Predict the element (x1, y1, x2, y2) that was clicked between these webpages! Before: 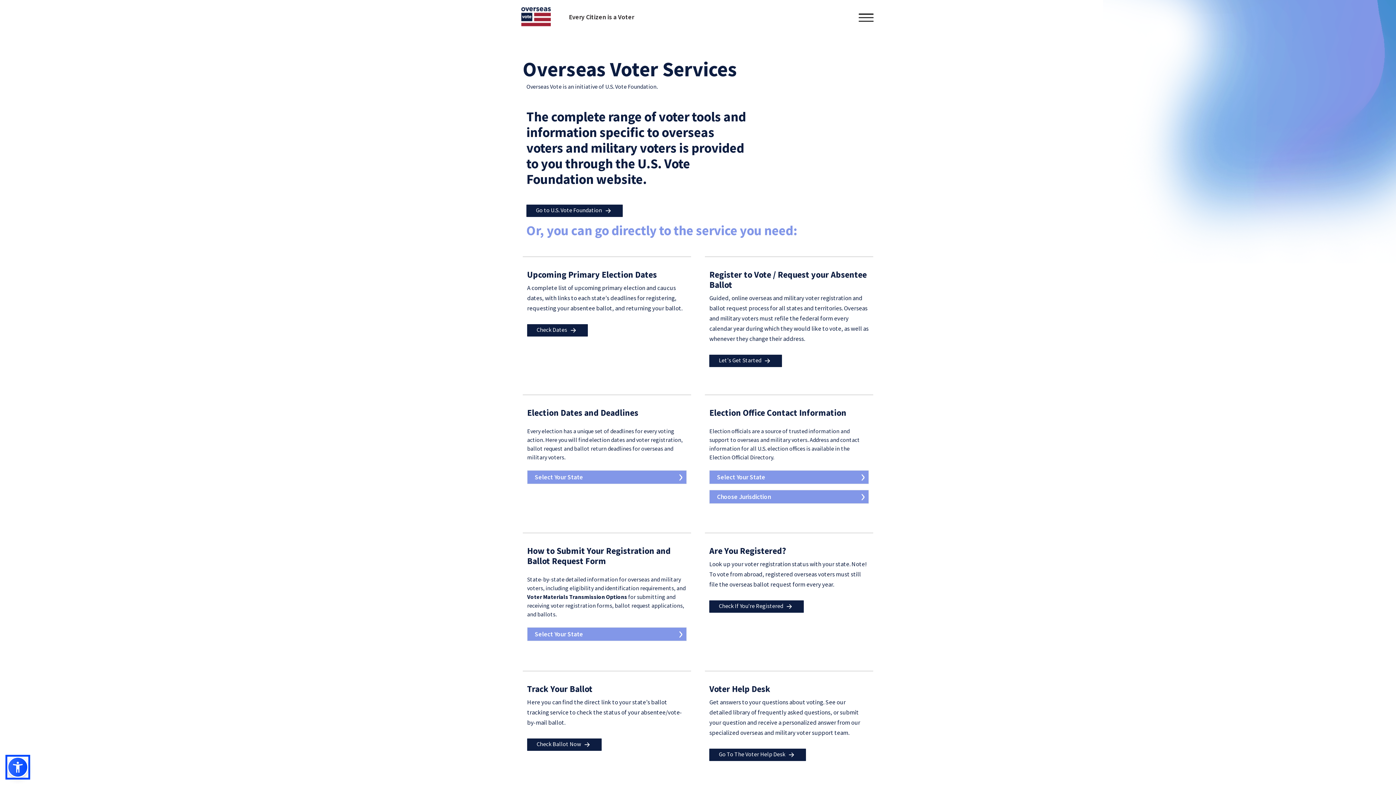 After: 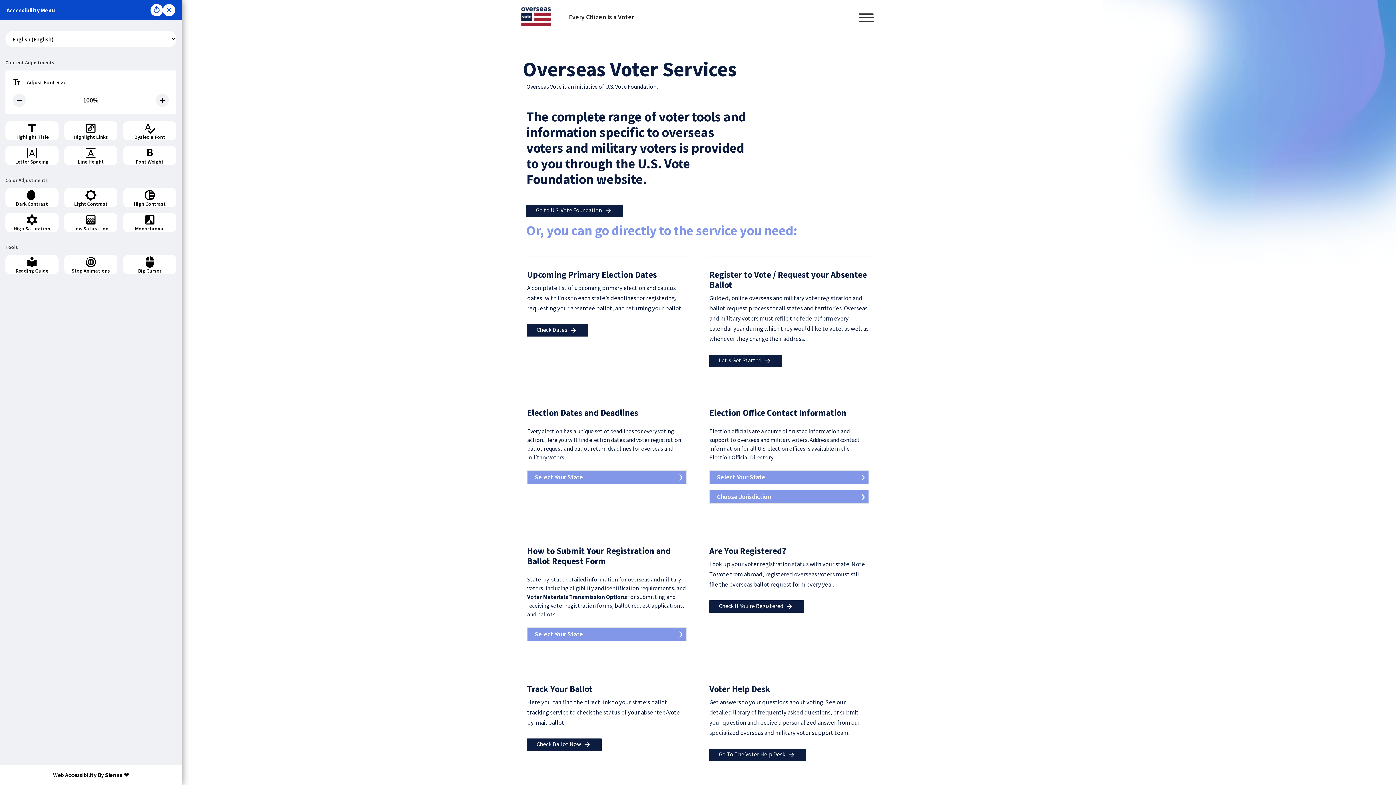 Action: bbox: (7, 757, 28, 778)